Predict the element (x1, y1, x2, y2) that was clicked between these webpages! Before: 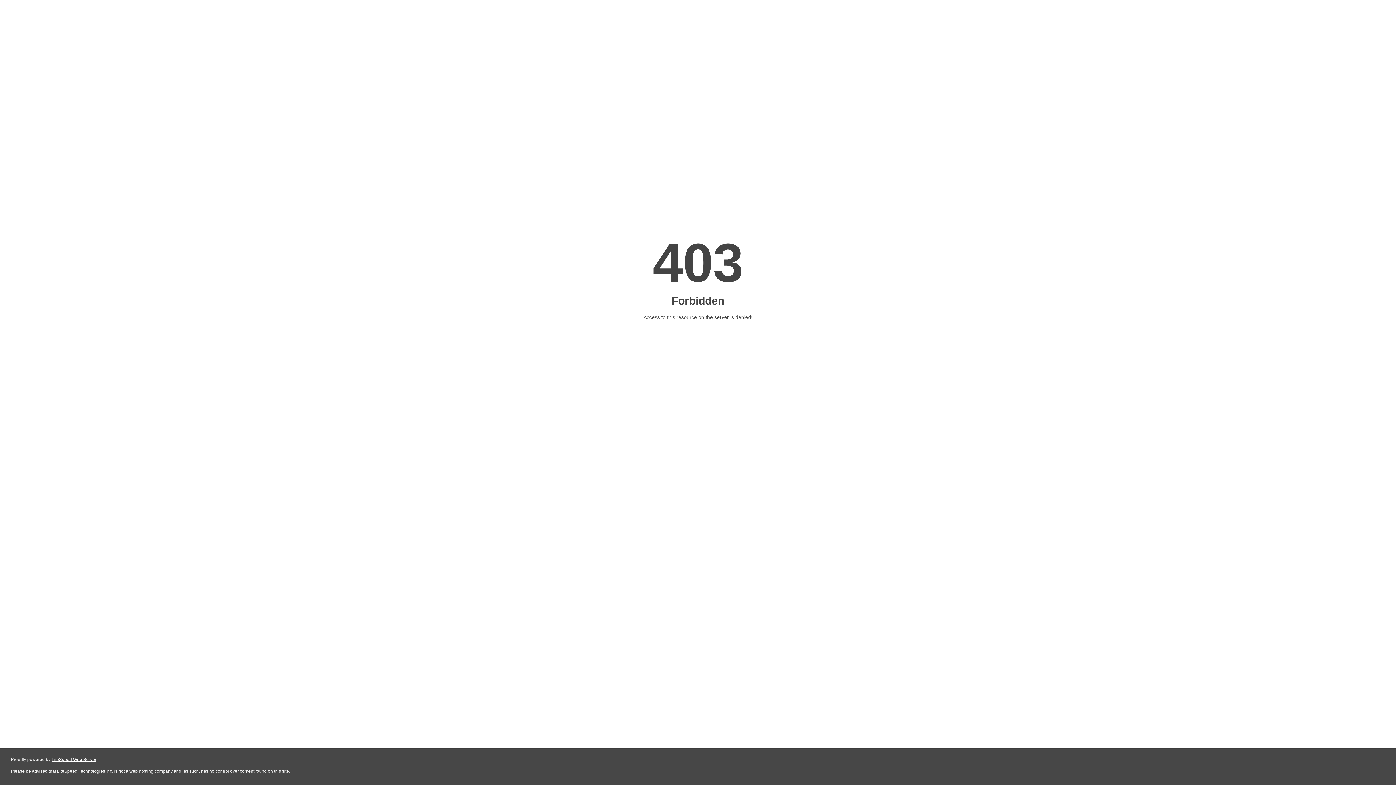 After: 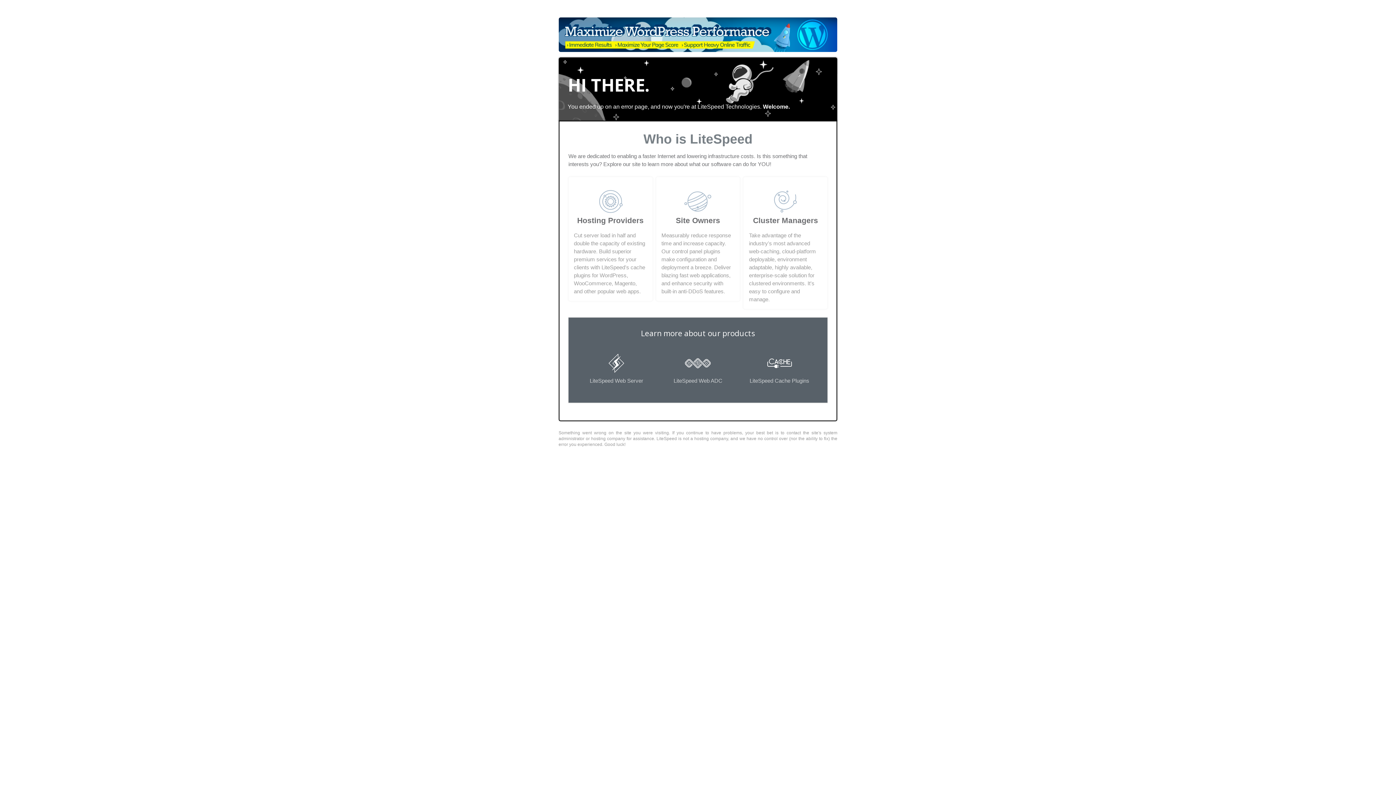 Action: bbox: (51, 757, 96, 762) label: LiteSpeed Web Server